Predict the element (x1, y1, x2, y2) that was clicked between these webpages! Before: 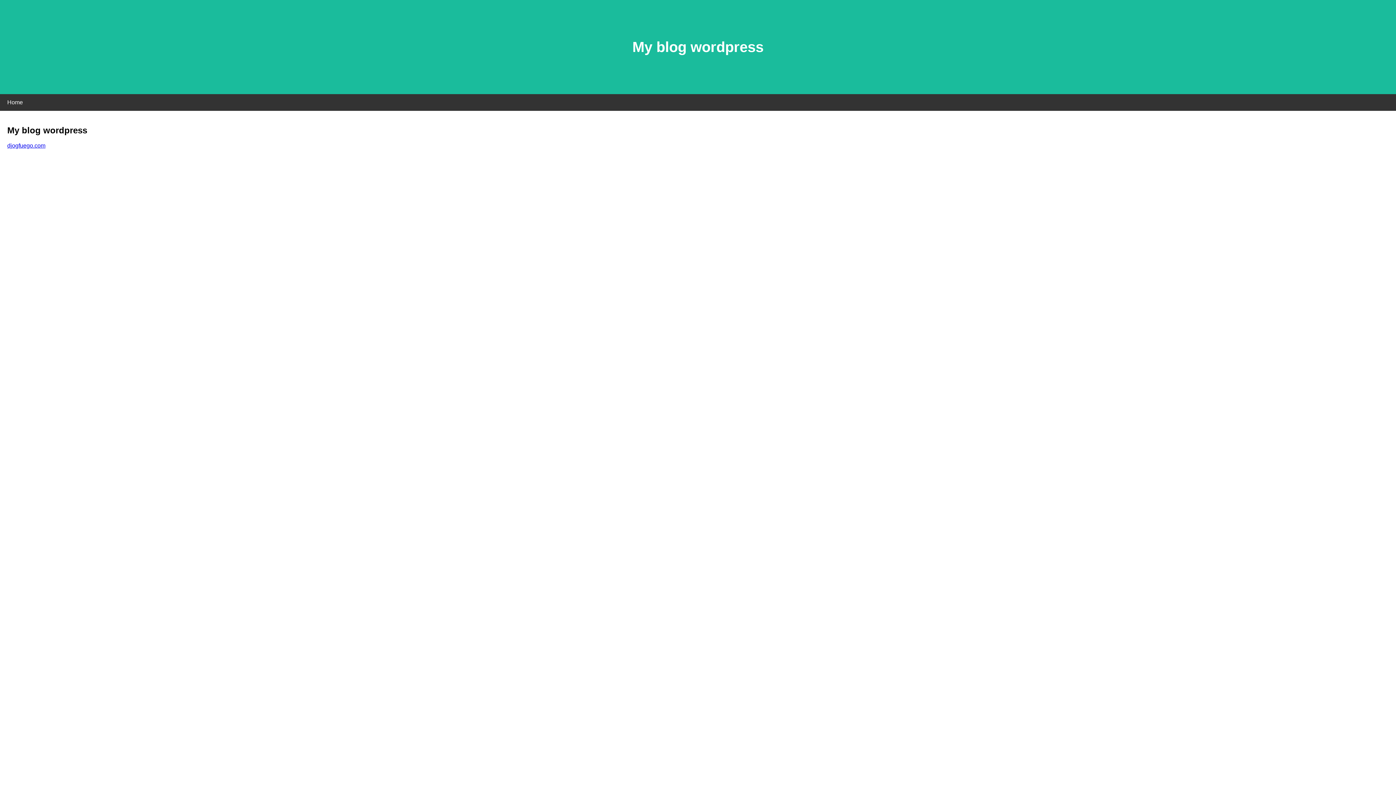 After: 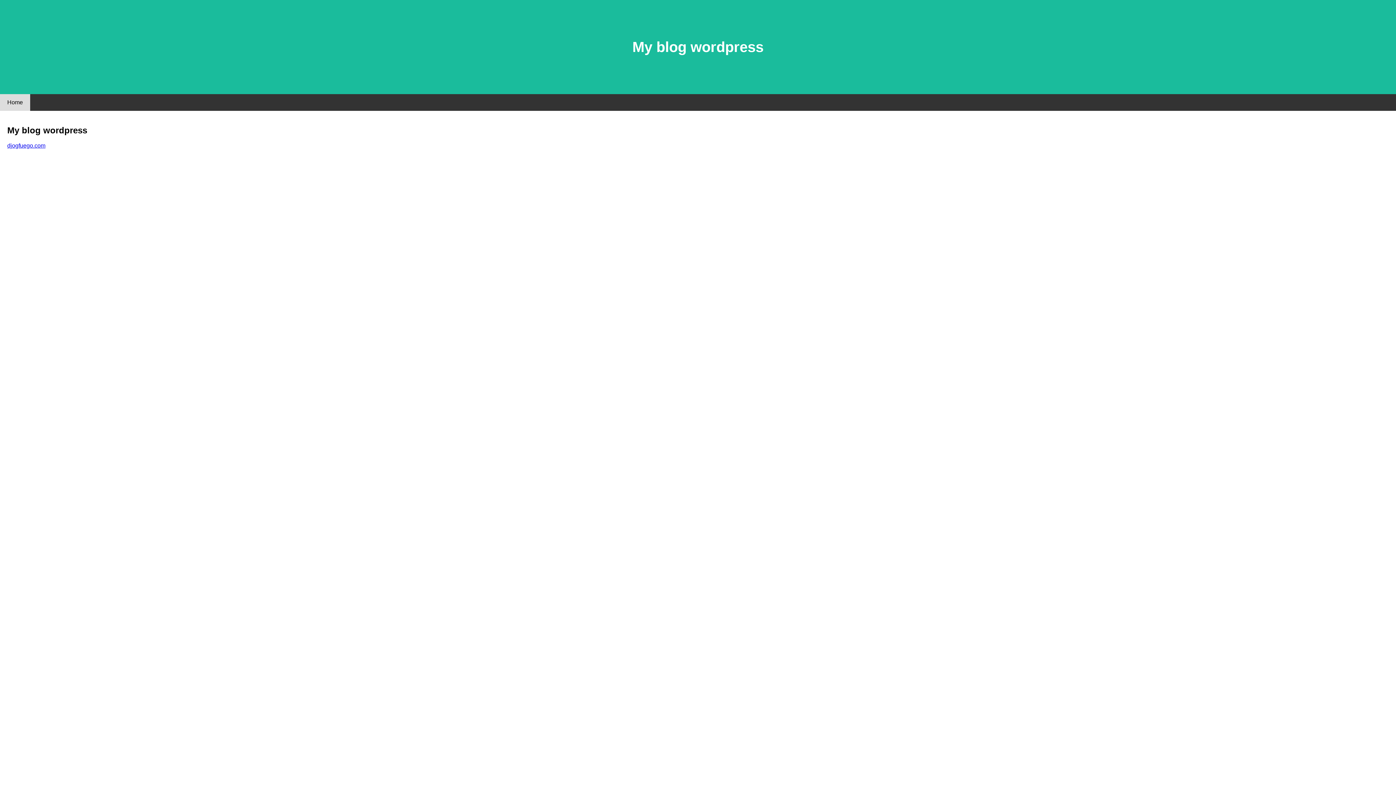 Action: label: Home bbox: (0, 94, 30, 110)